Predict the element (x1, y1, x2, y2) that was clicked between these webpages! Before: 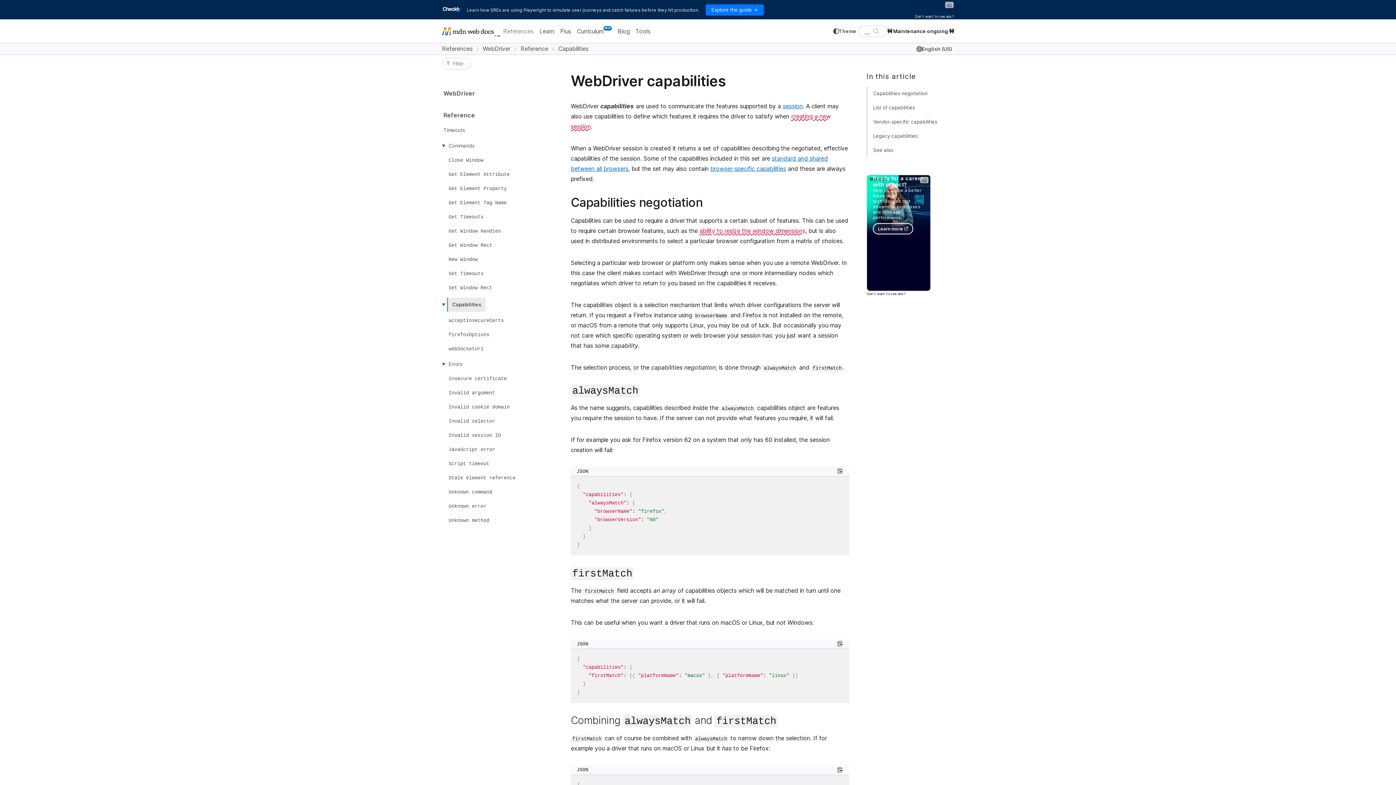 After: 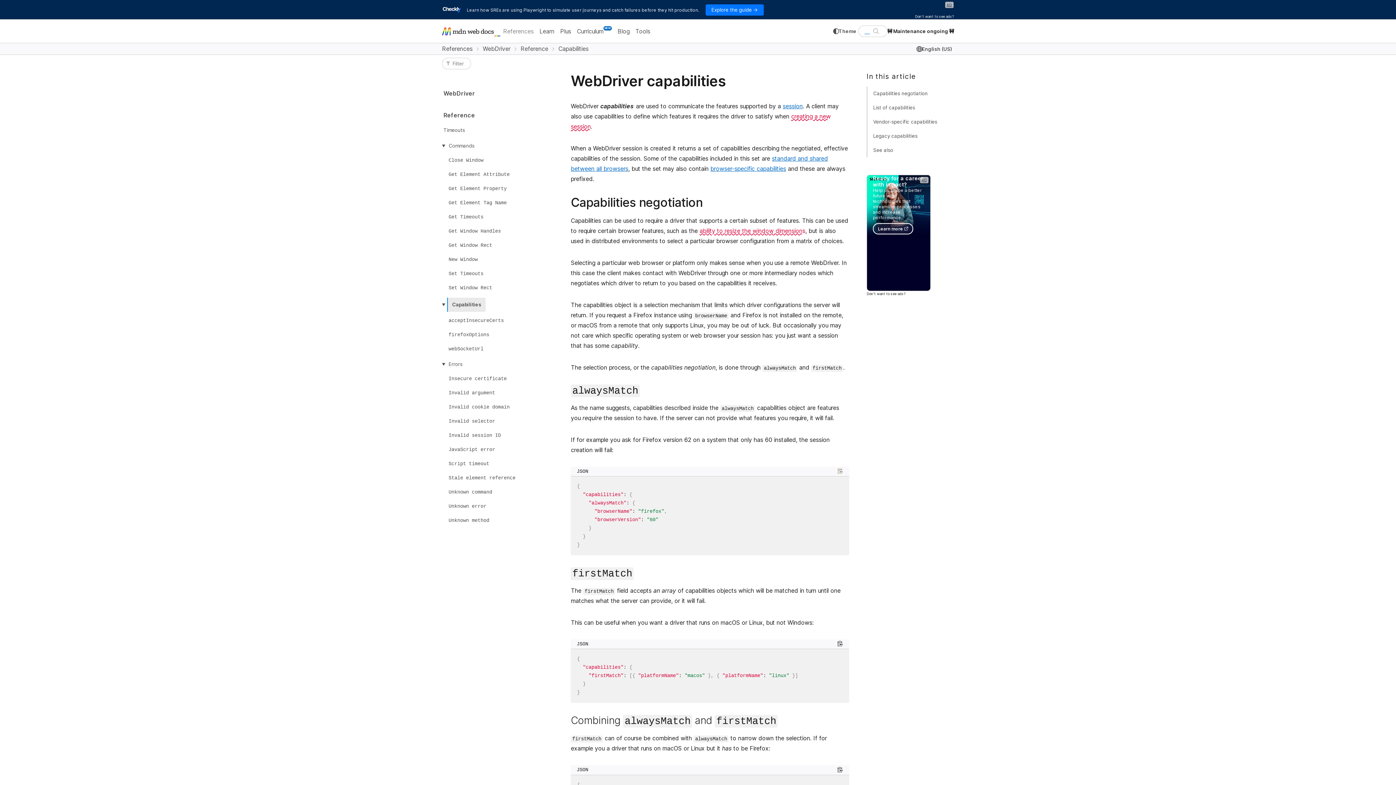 Action: label: Copy to Clipboard bbox: (837, 468, 843, 474)